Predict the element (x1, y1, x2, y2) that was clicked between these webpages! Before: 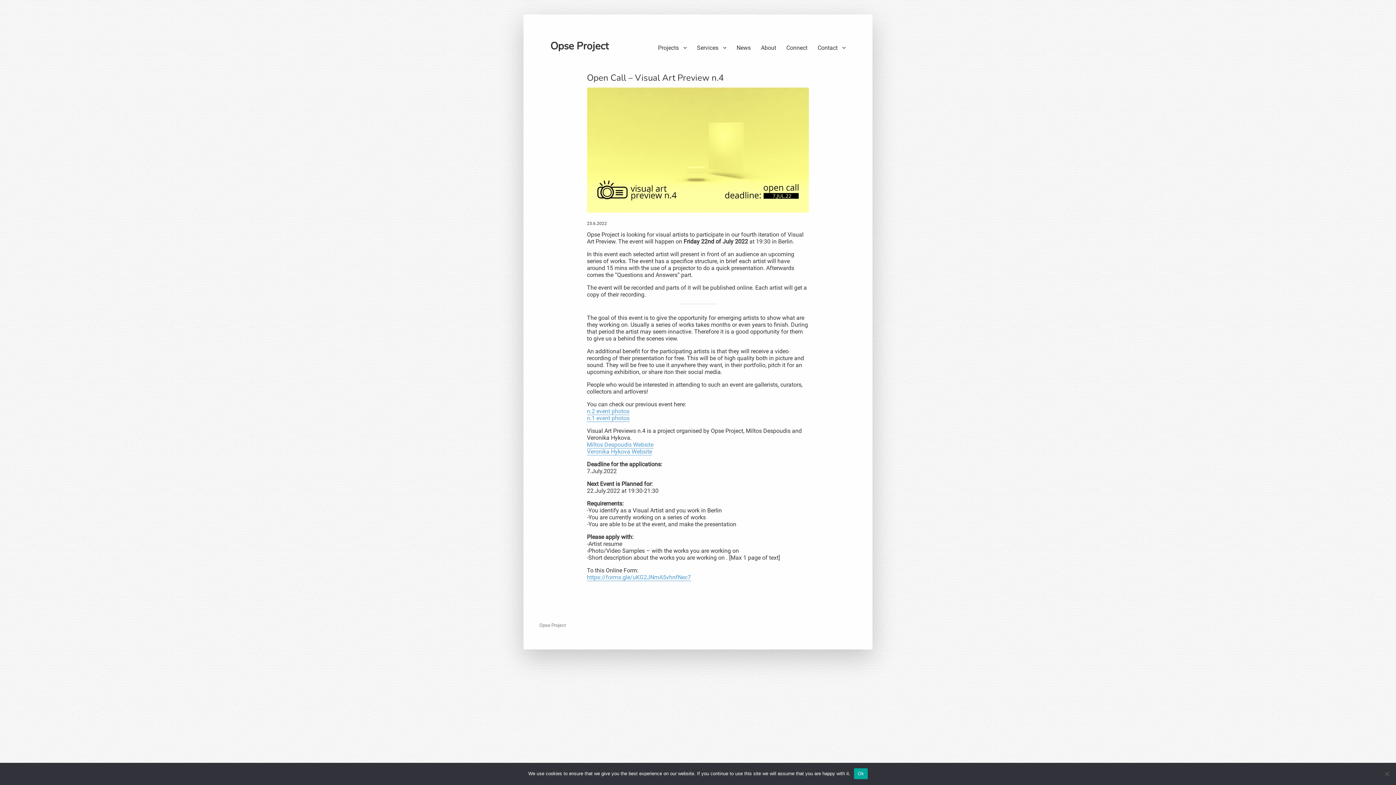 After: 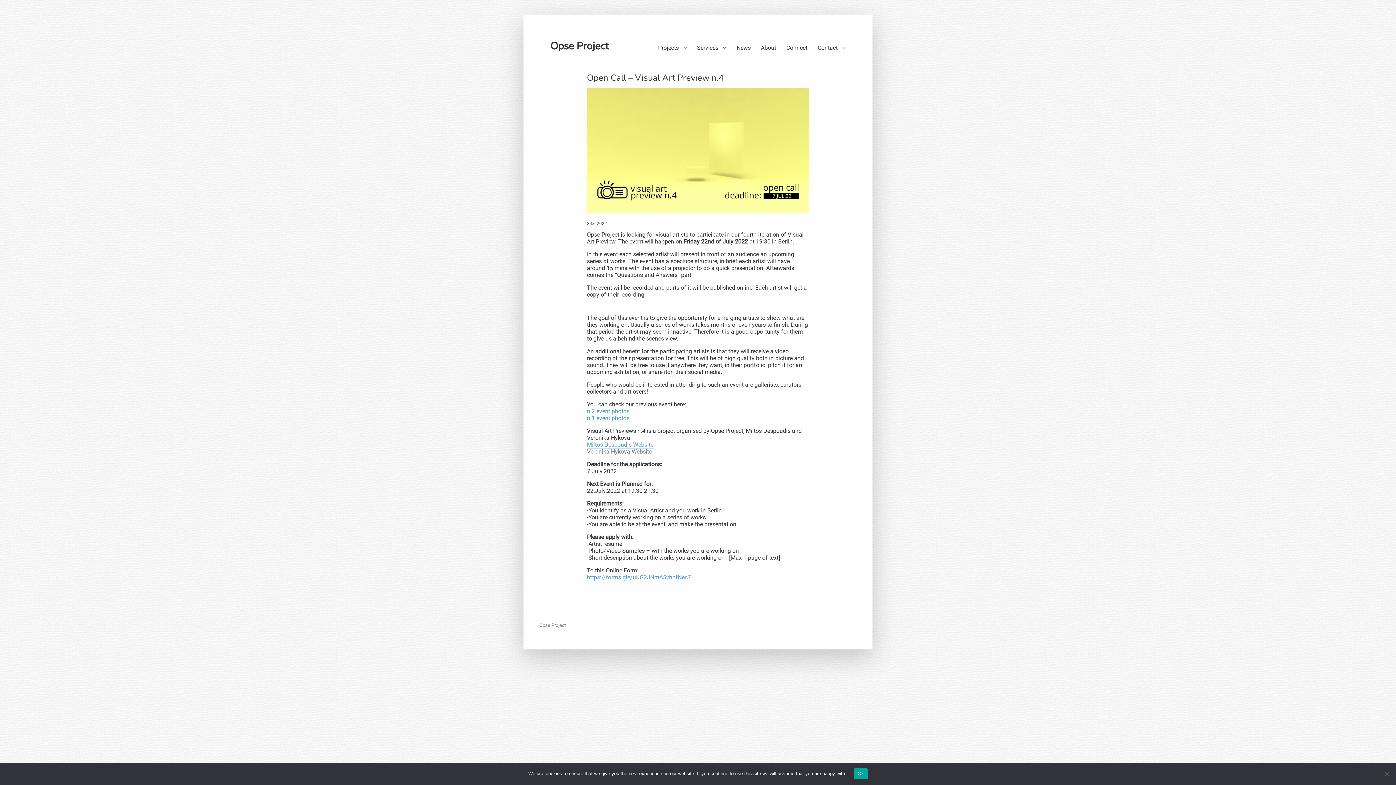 Action: label: Veronika Hykova Website bbox: (587, 448, 652, 455)